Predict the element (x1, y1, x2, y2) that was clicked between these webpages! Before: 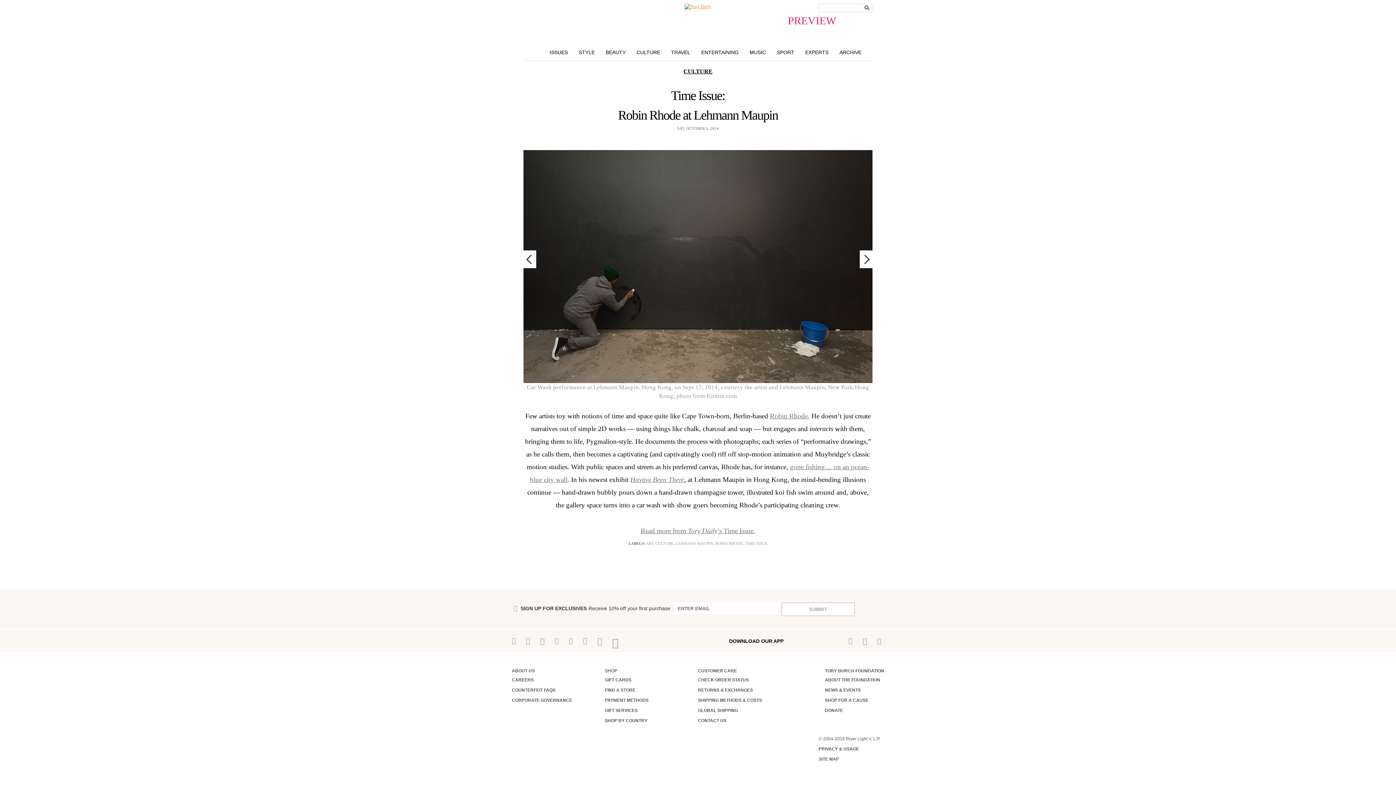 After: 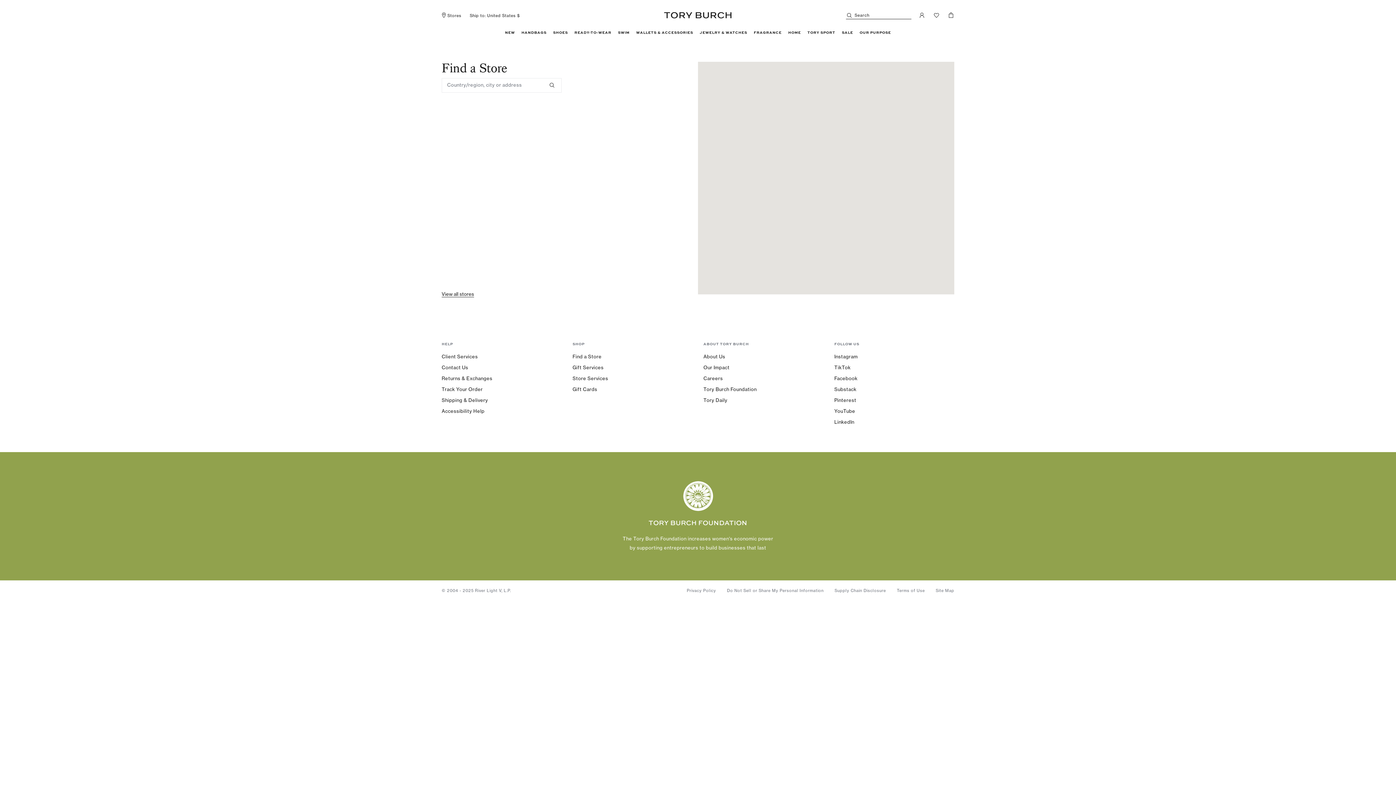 Action: label: FIND A STORE bbox: (605, 687, 635, 693)